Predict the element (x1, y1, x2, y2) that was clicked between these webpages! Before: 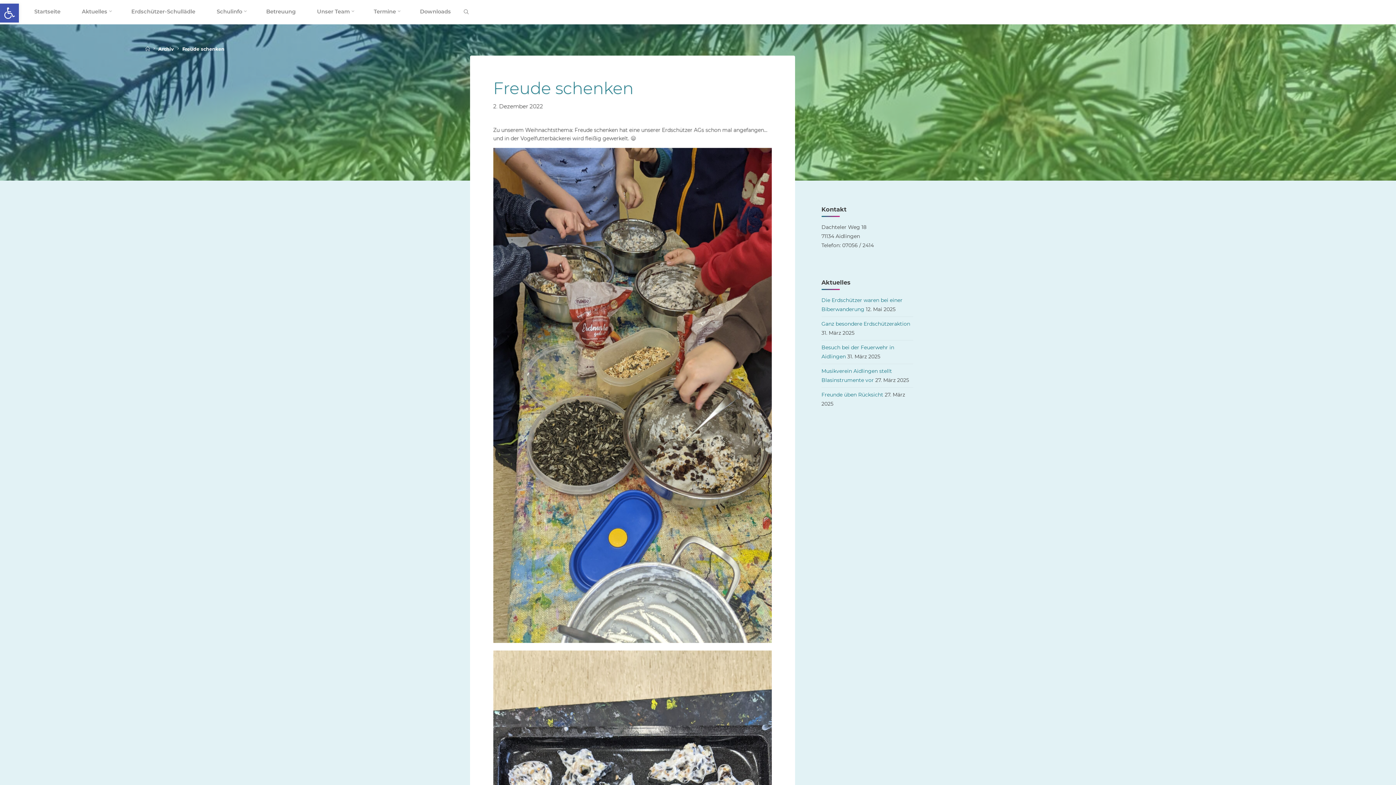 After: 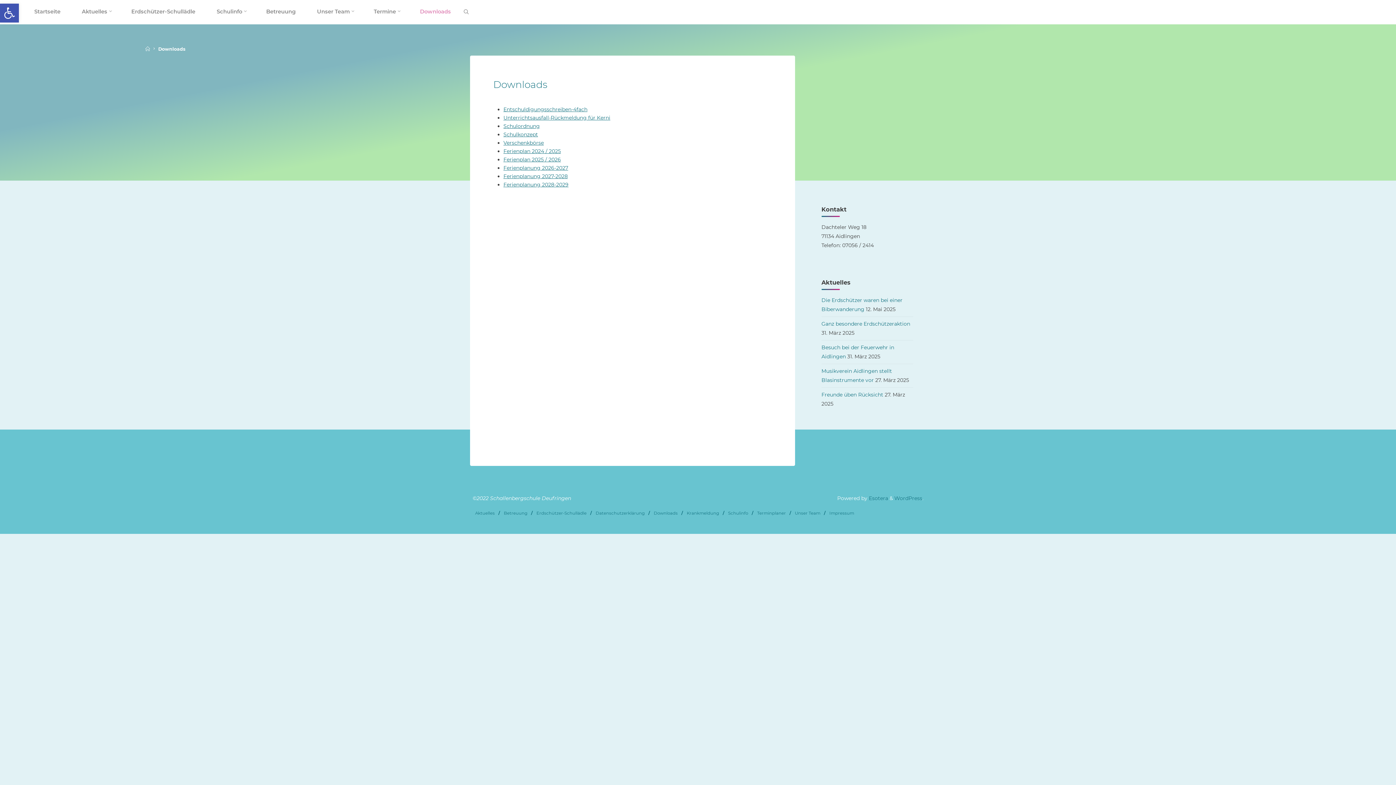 Action: bbox: (409, 0, 461, 23) label: Downloads